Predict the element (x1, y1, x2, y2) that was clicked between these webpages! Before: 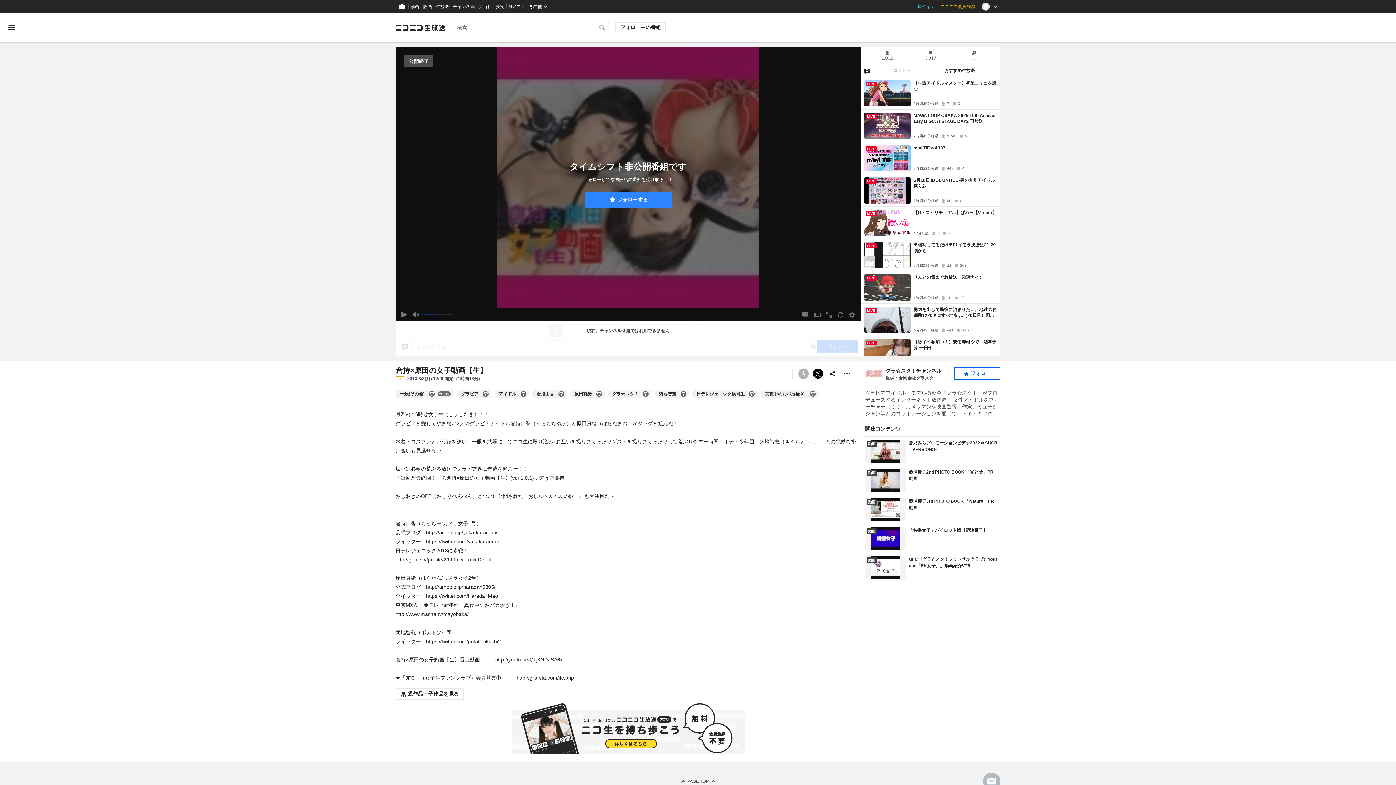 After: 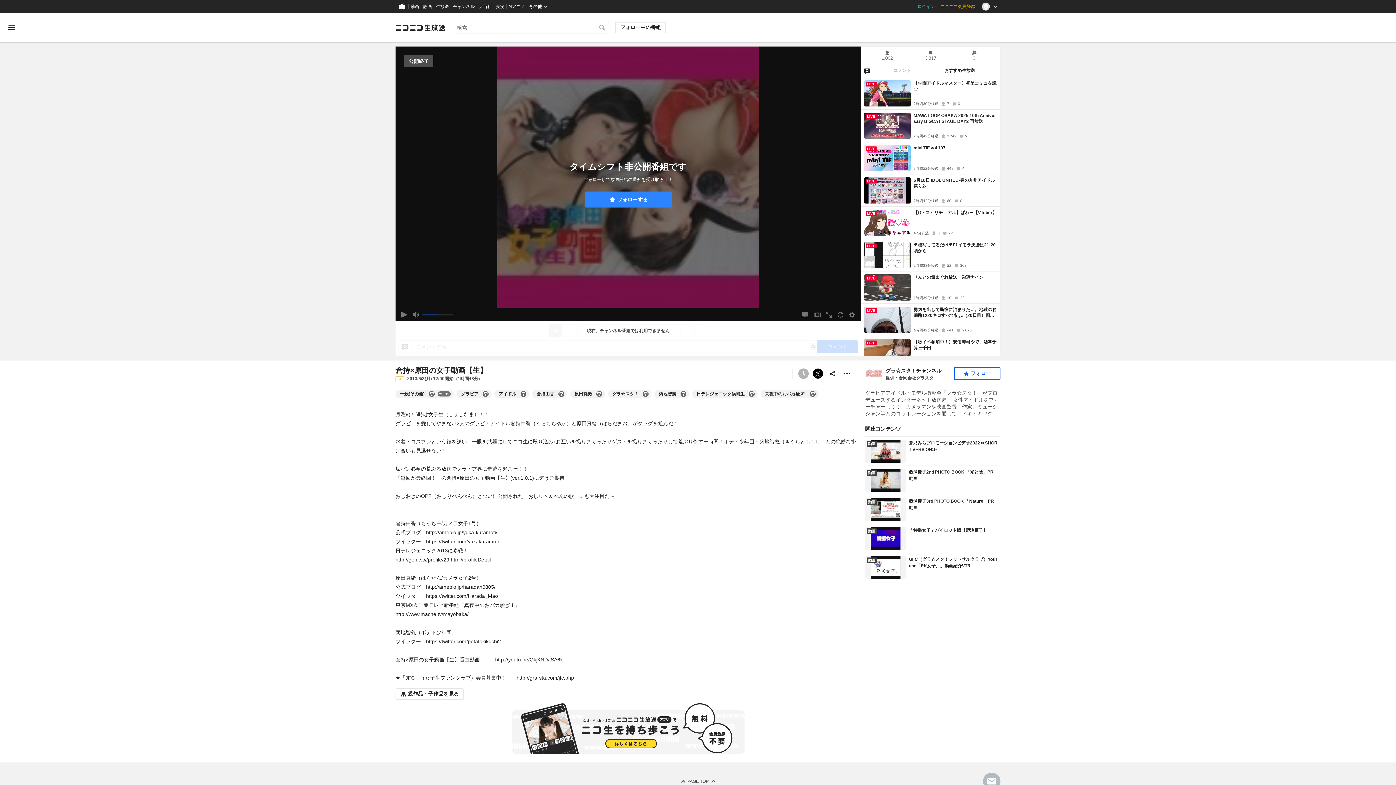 Action: bbox: (680, 391, 686, 397) label: 菊地智義の大百科を開く